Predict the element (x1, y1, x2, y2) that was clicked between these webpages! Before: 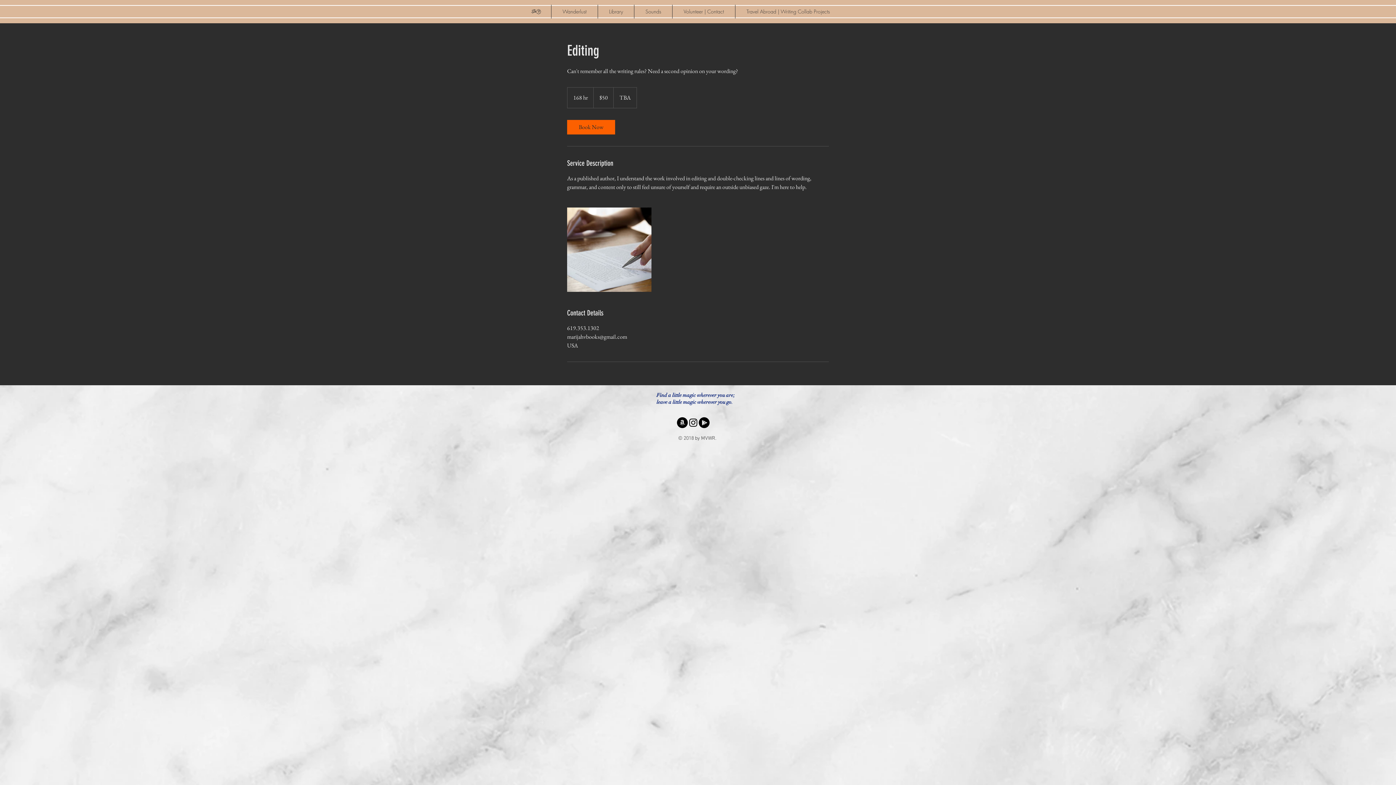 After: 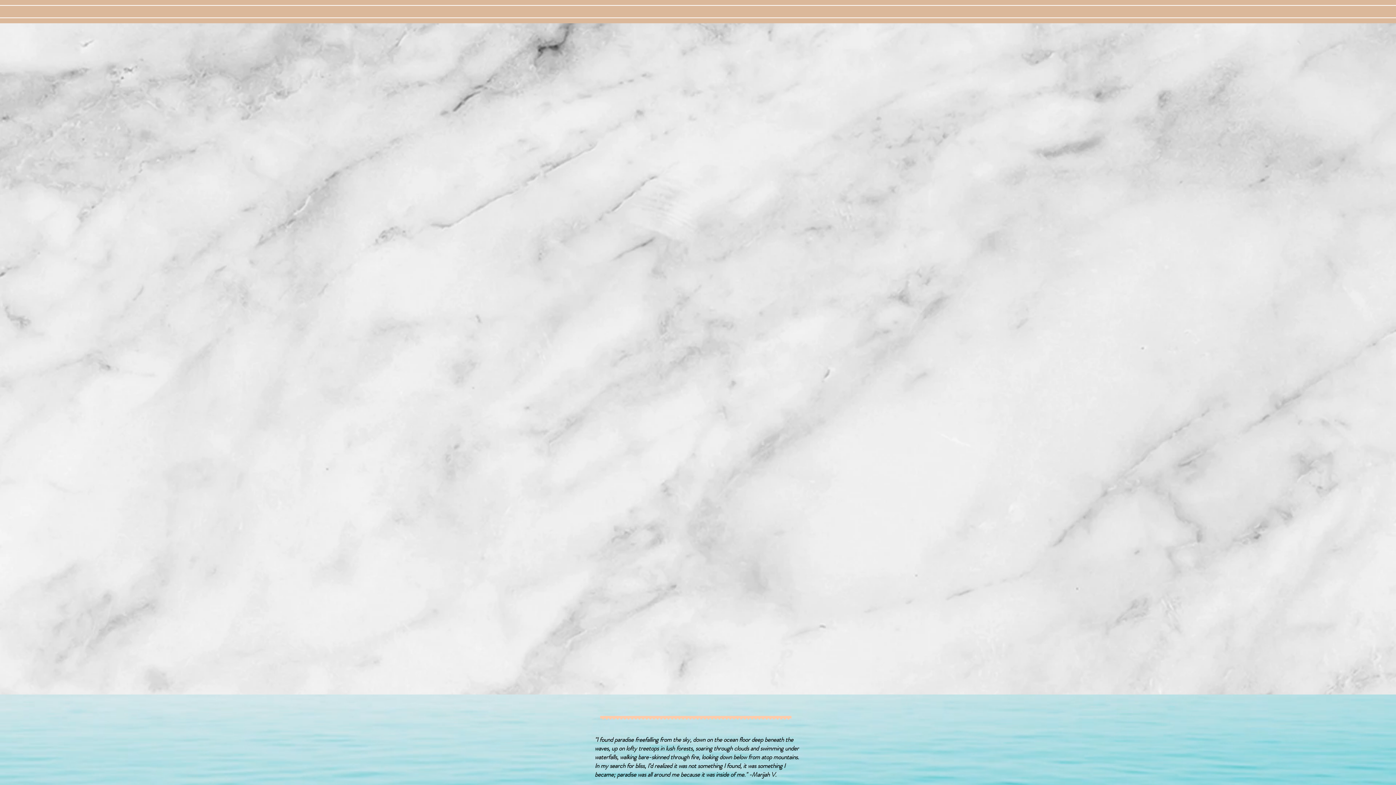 Action: bbox: (551, 4, 597, 18) label: Wanderlust